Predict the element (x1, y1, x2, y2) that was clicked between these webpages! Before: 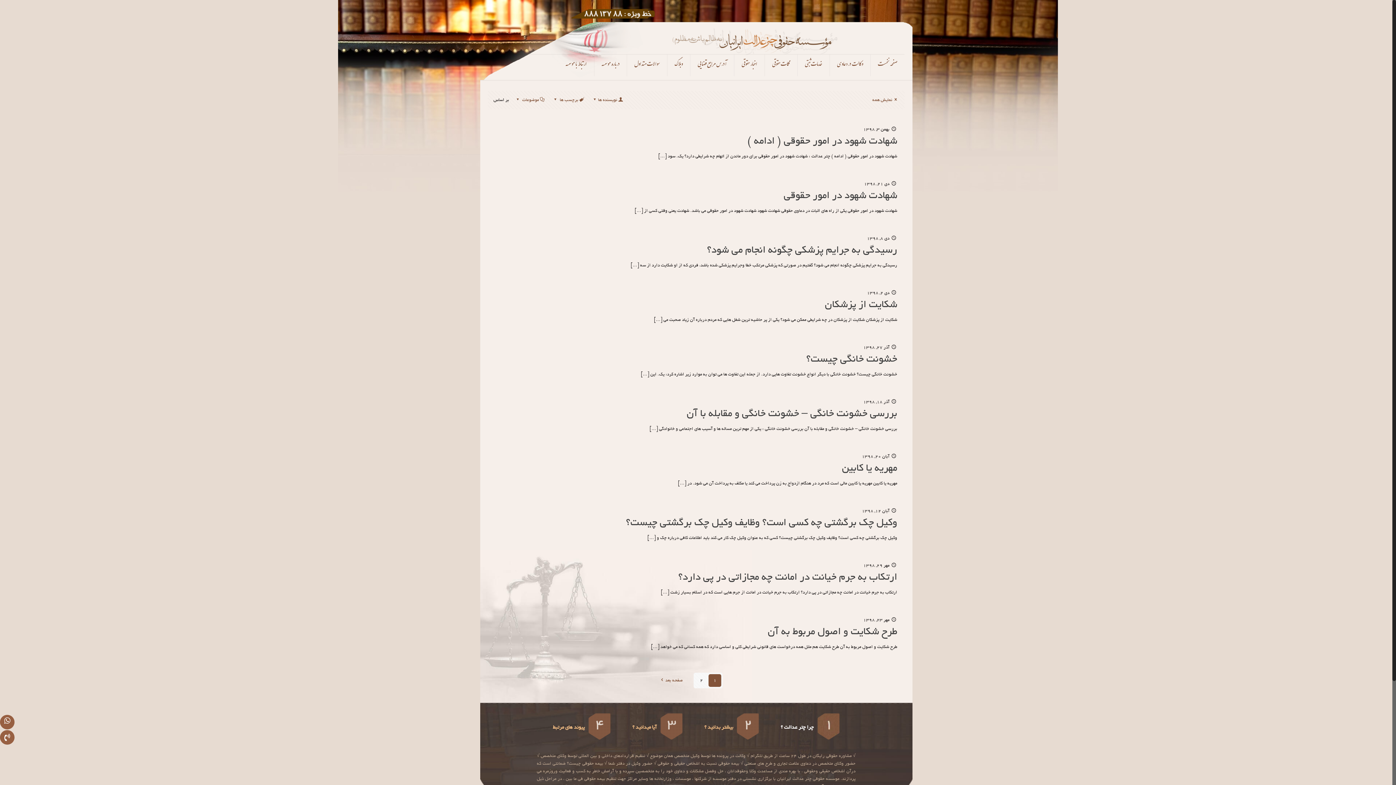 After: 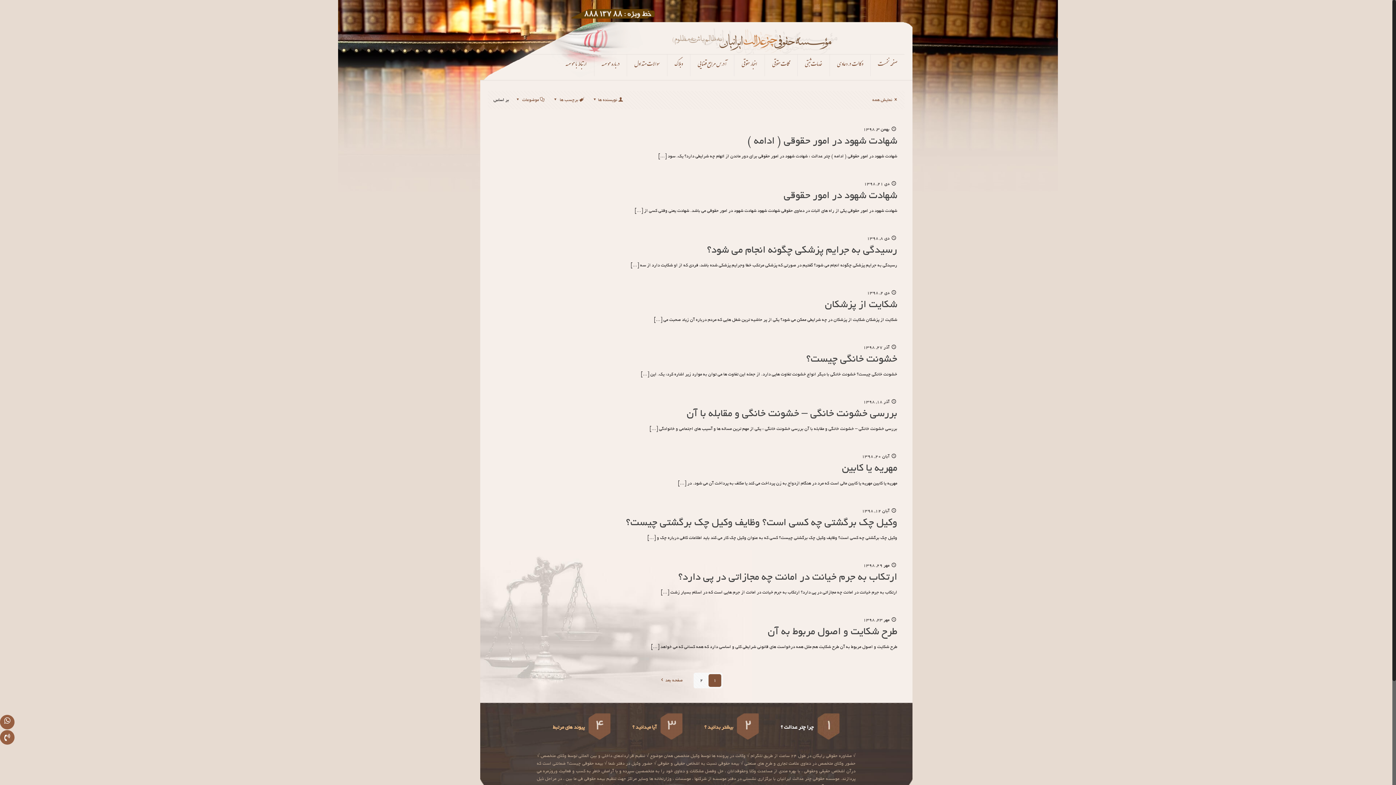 Action: label: 1 bbox: (708, 674, 721, 687)